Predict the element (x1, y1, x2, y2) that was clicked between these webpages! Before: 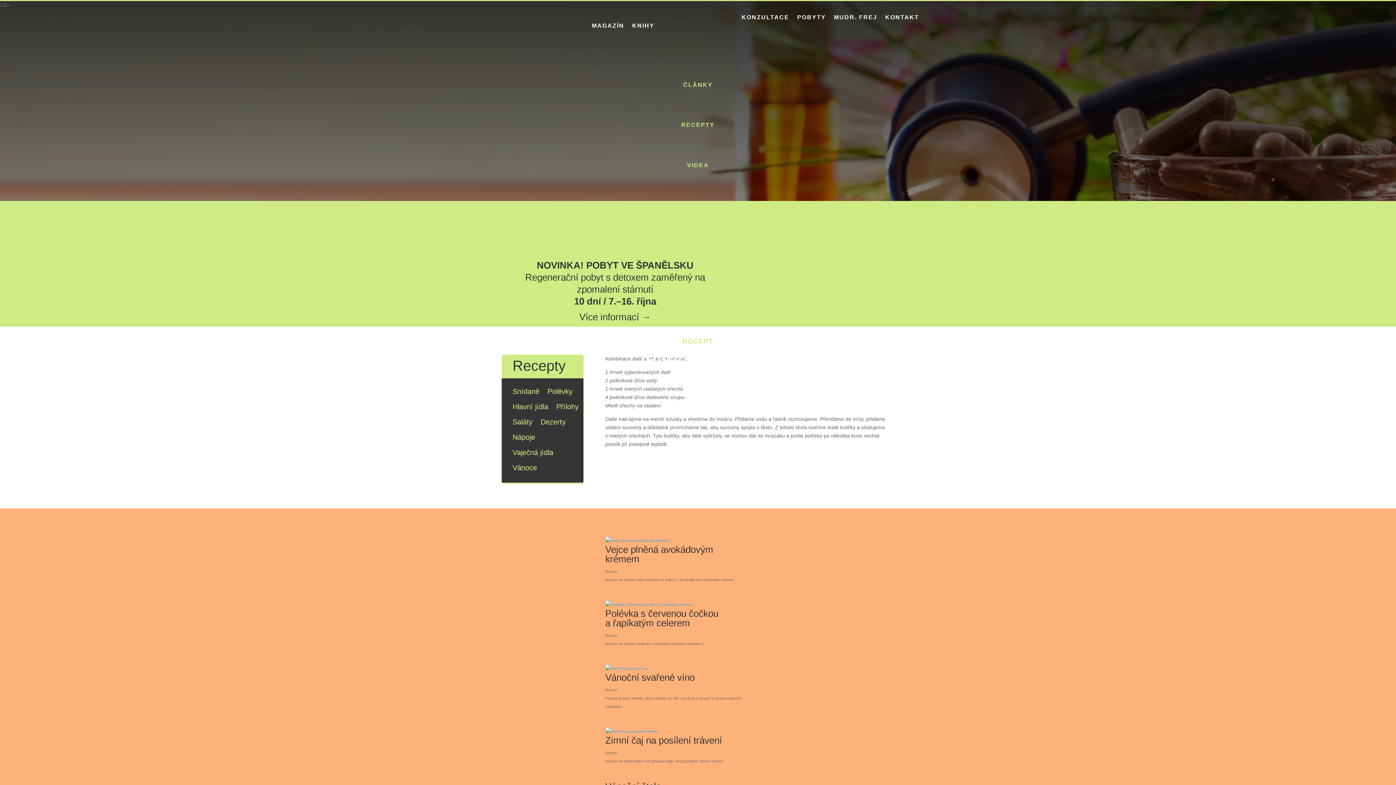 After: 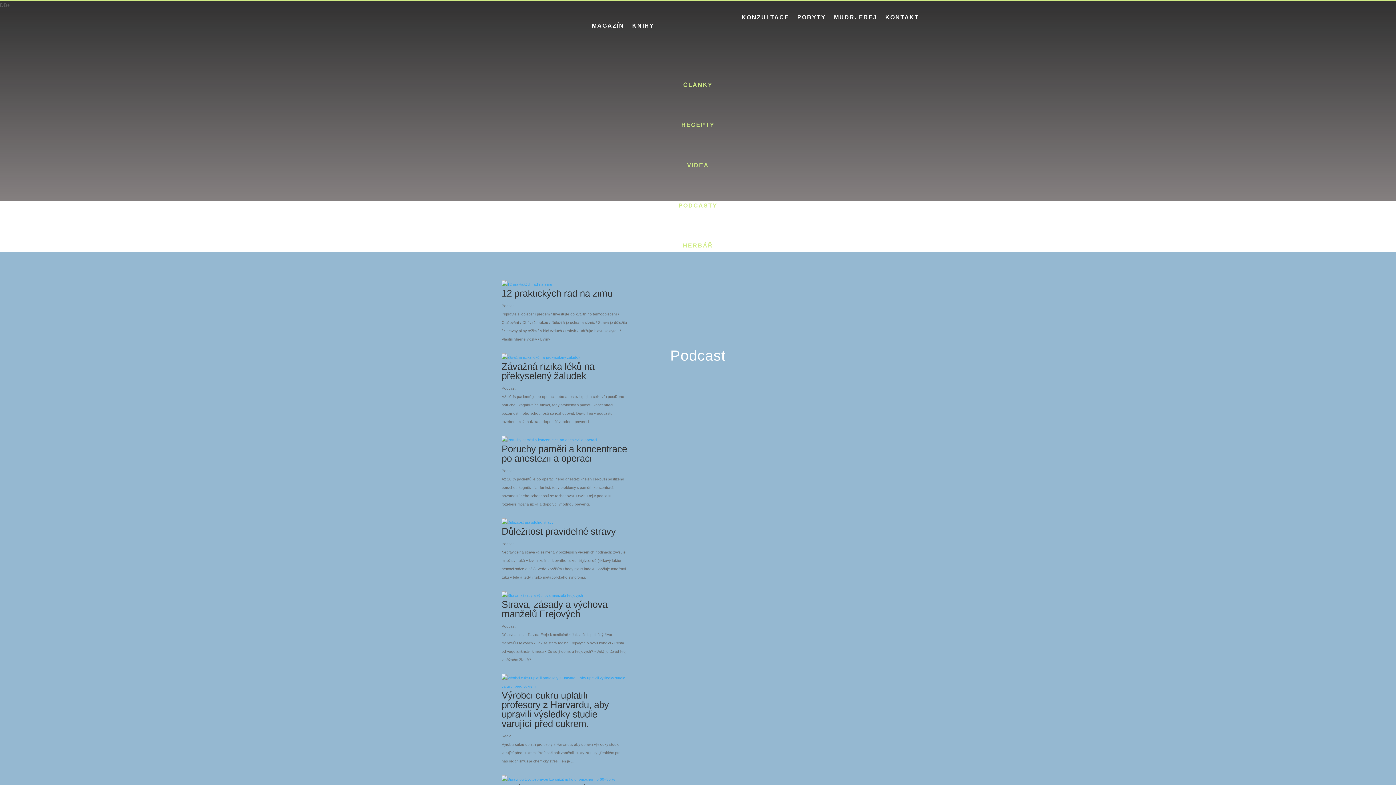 Action: label: PODCASTY bbox: (678, 202, 717, 208)